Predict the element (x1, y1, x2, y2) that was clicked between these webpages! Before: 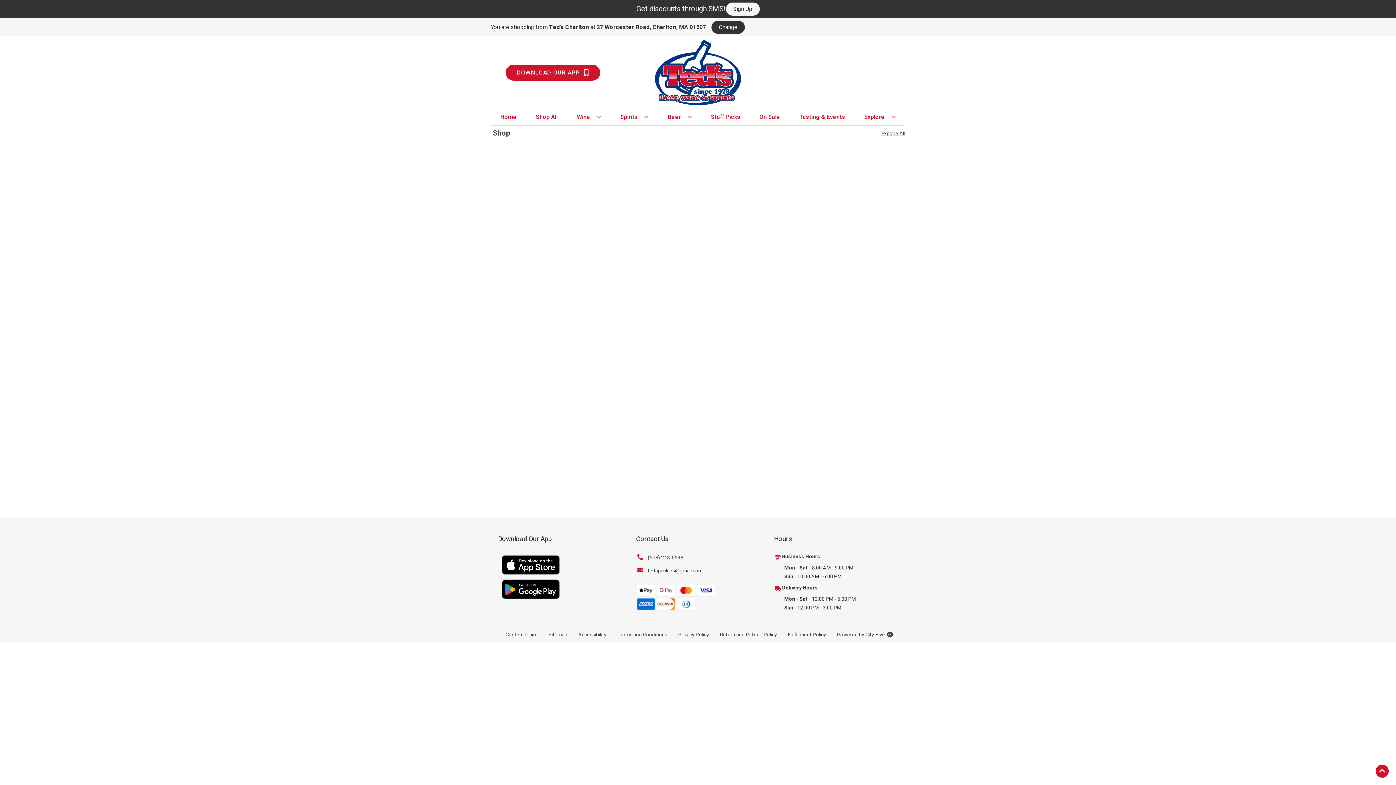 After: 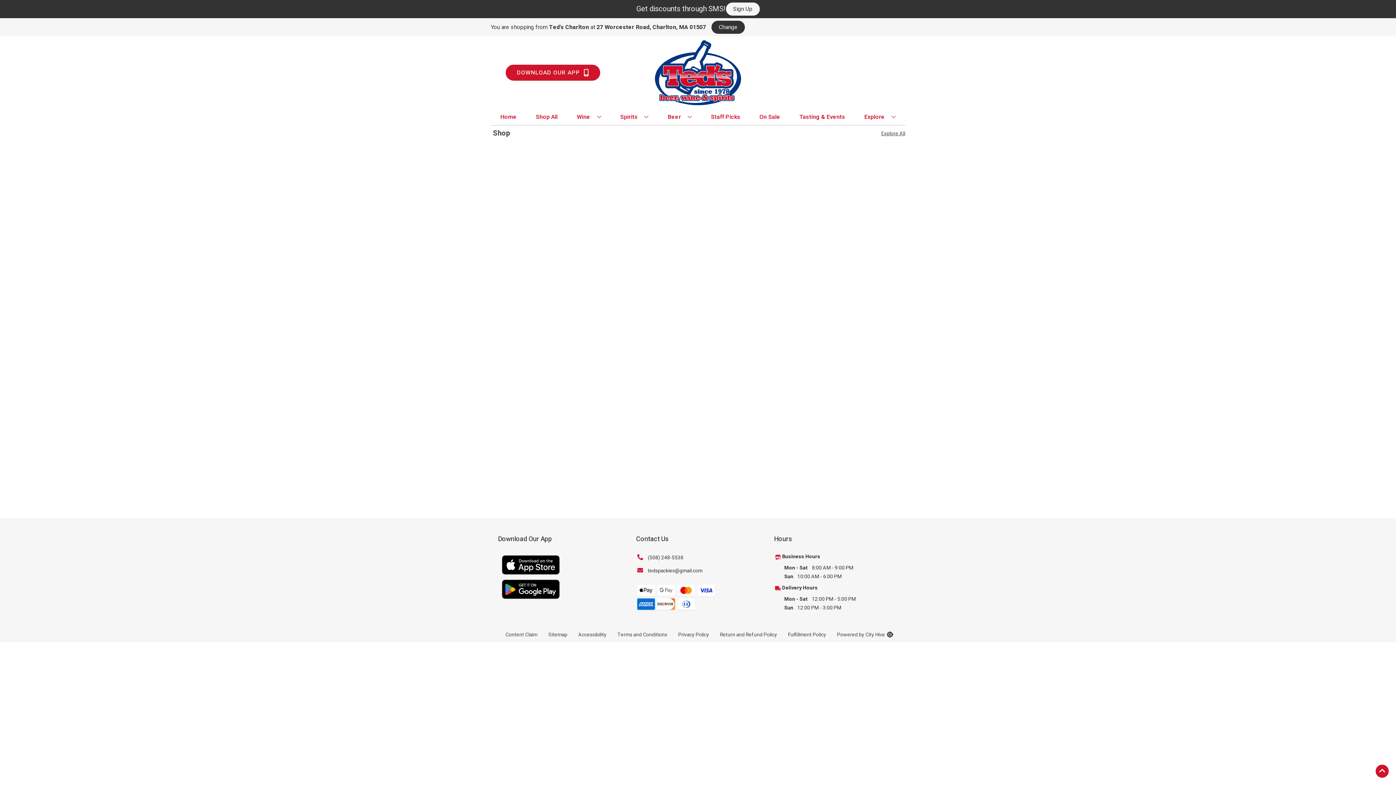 Action: bbox: (636, 553, 683, 563) label: (508) 248-5538